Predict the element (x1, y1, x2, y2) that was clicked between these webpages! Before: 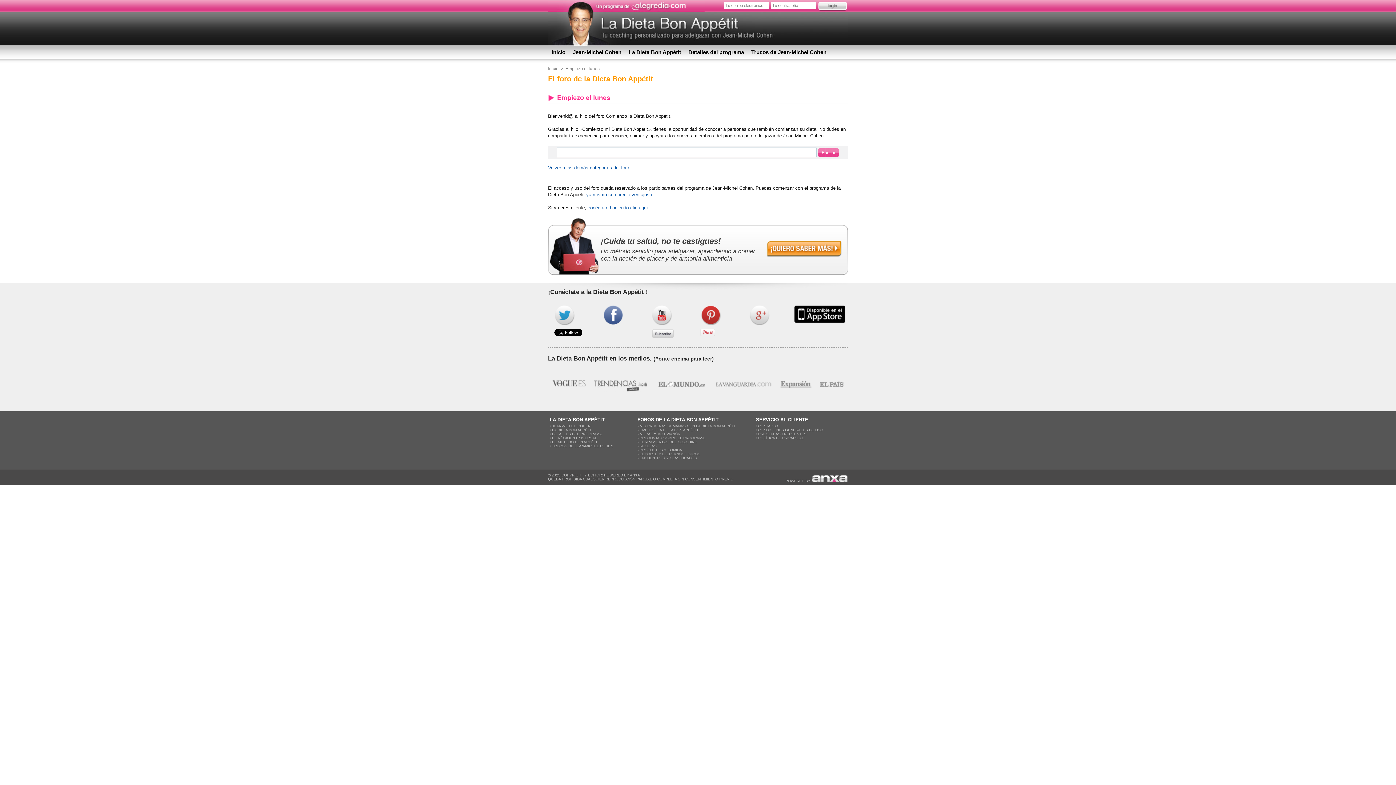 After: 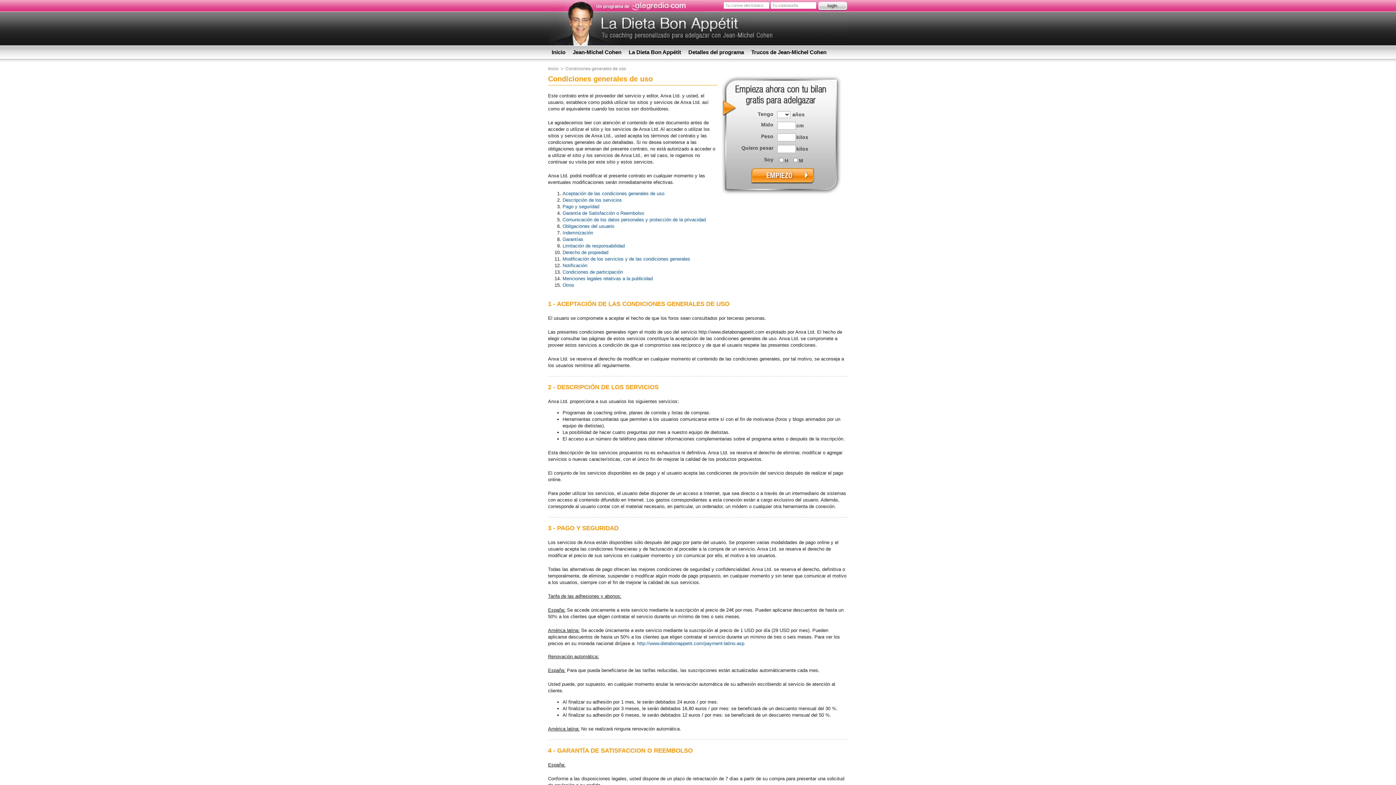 Action: bbox: (758, 428, 823, 432) label: CONDICIONES GENERALES DE USO